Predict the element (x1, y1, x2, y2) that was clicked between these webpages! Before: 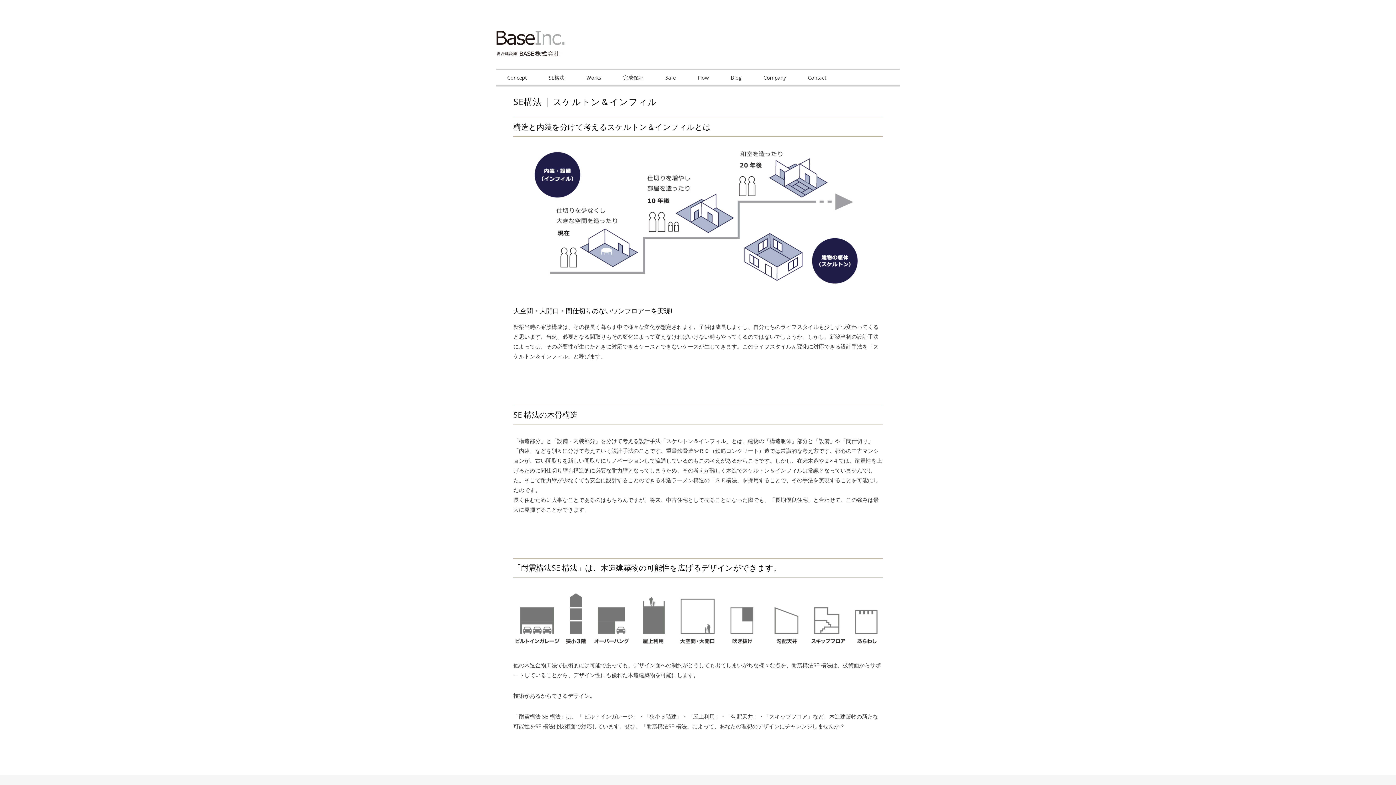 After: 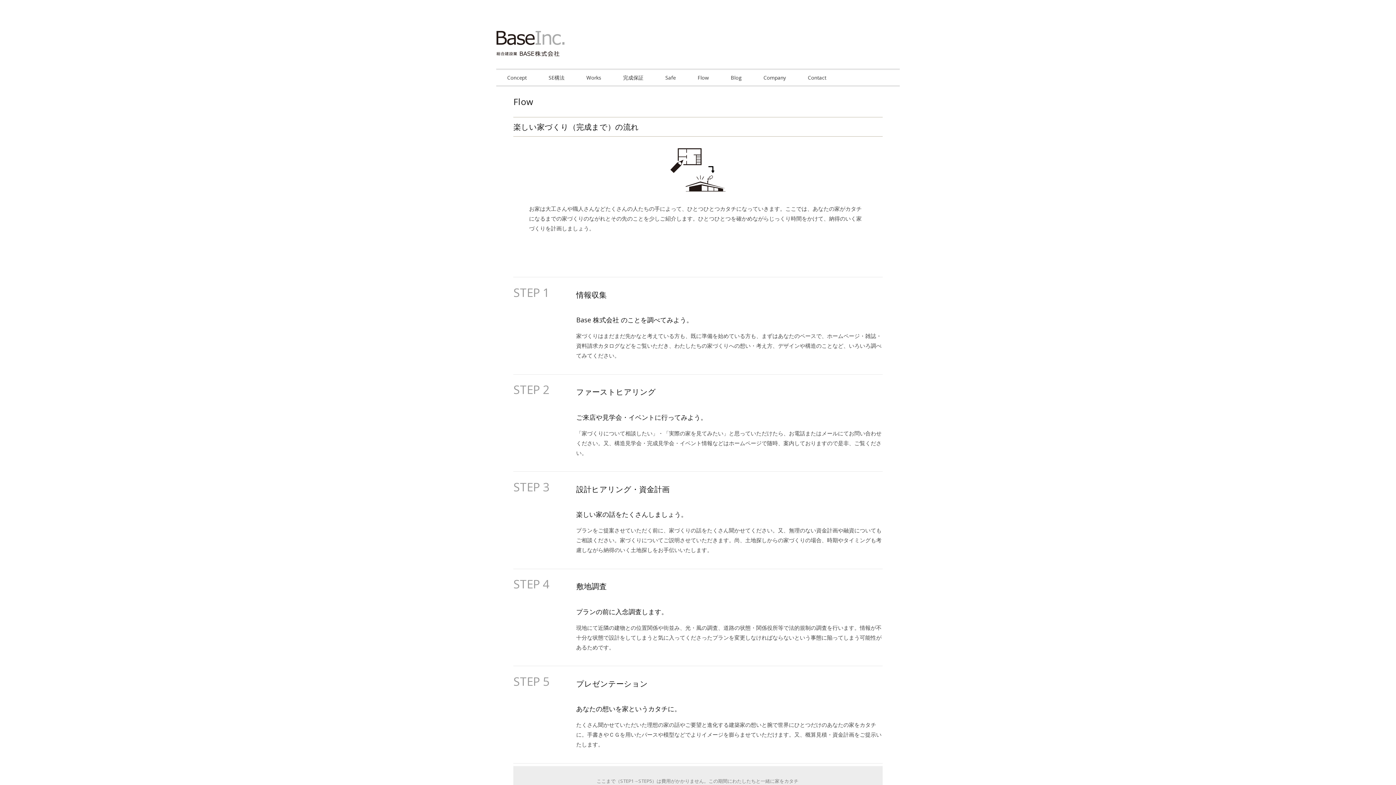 Action: label: Flow bbox: (686, 69, 720, 85)